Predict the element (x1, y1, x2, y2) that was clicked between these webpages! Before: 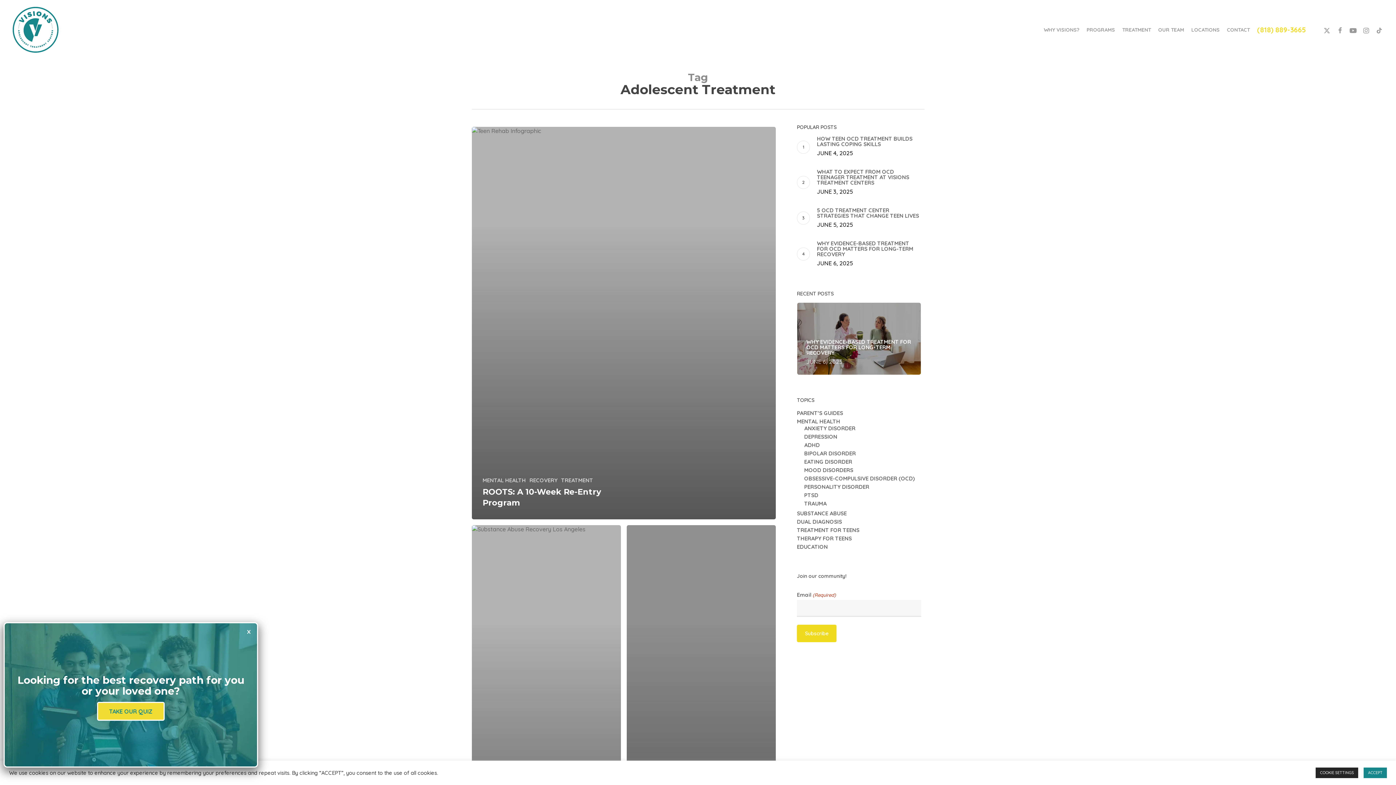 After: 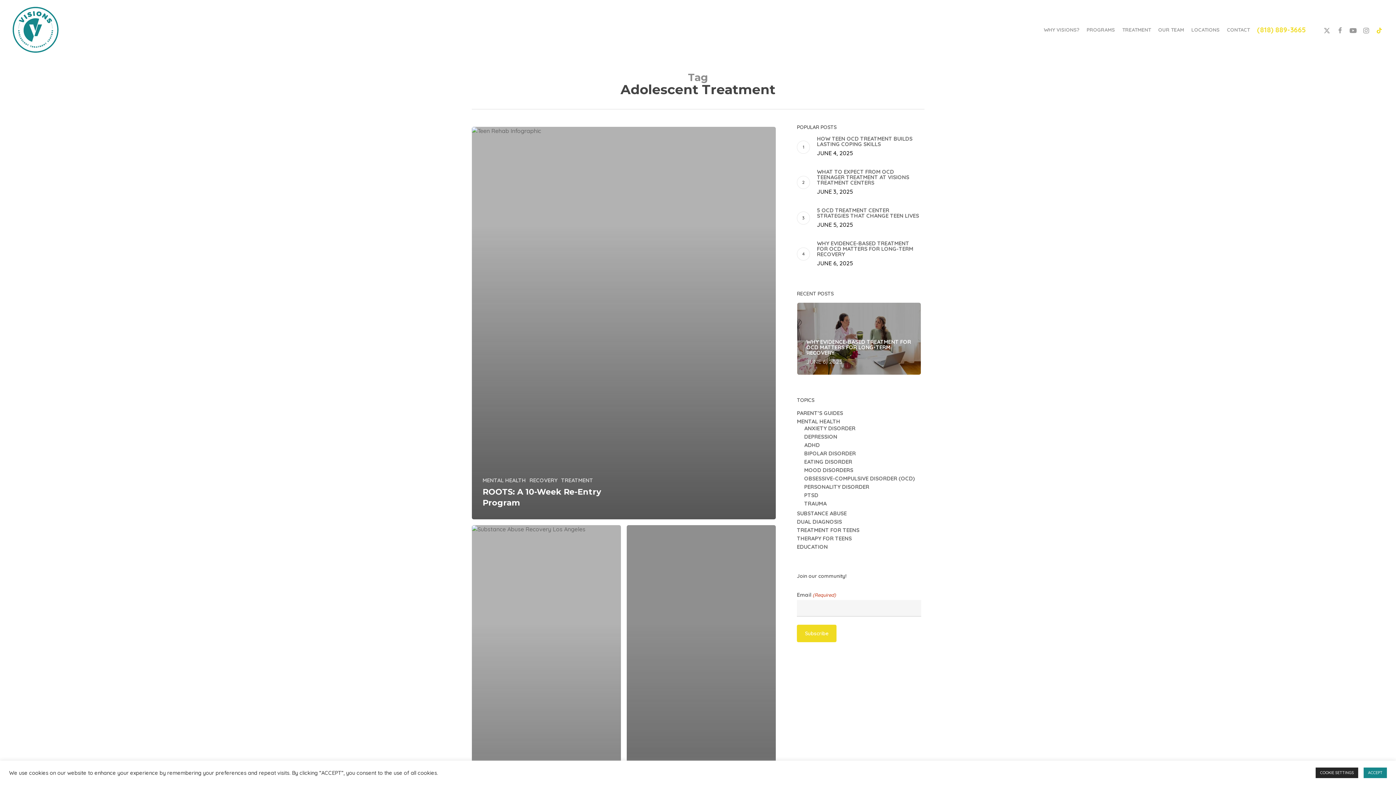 Action: bbox: (1373, 25, 1386, 34) label: TIKTOK